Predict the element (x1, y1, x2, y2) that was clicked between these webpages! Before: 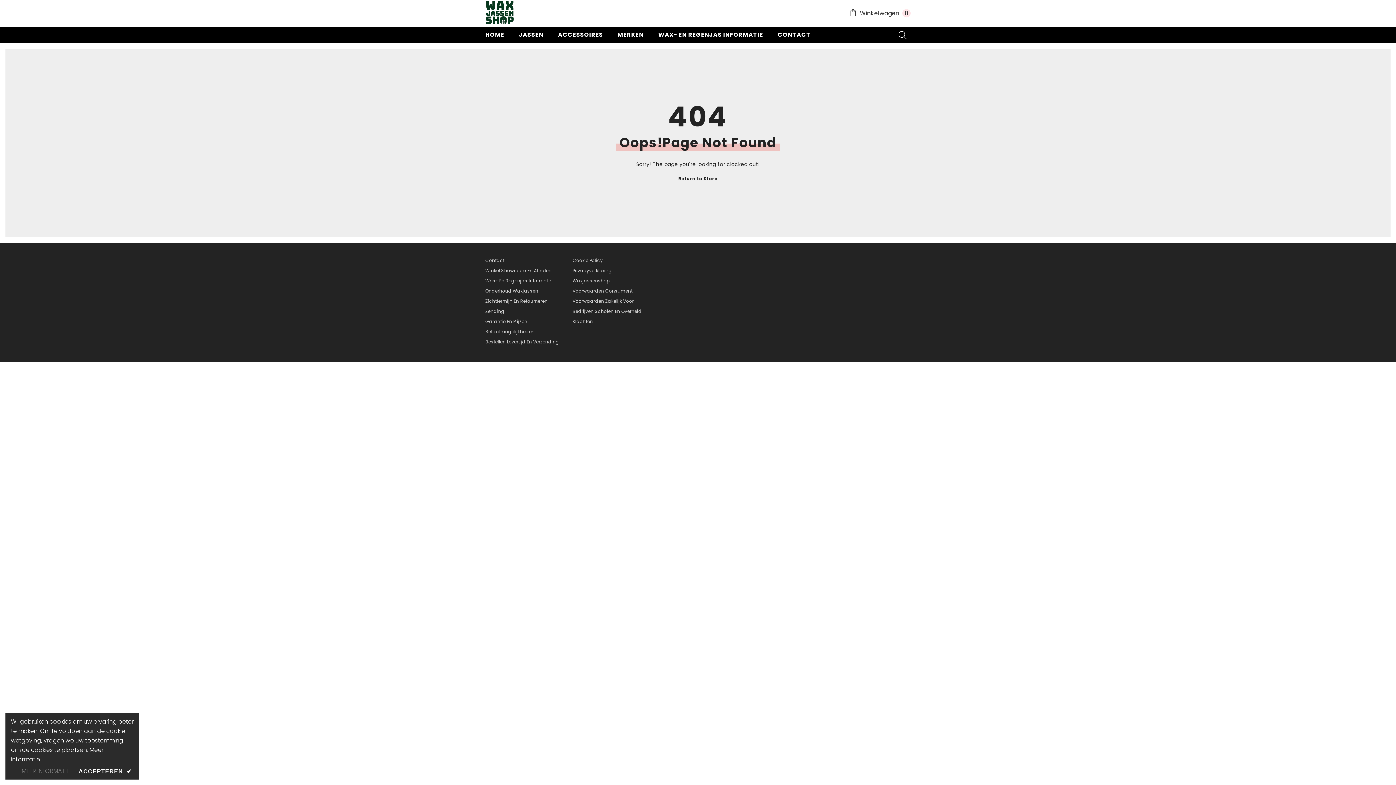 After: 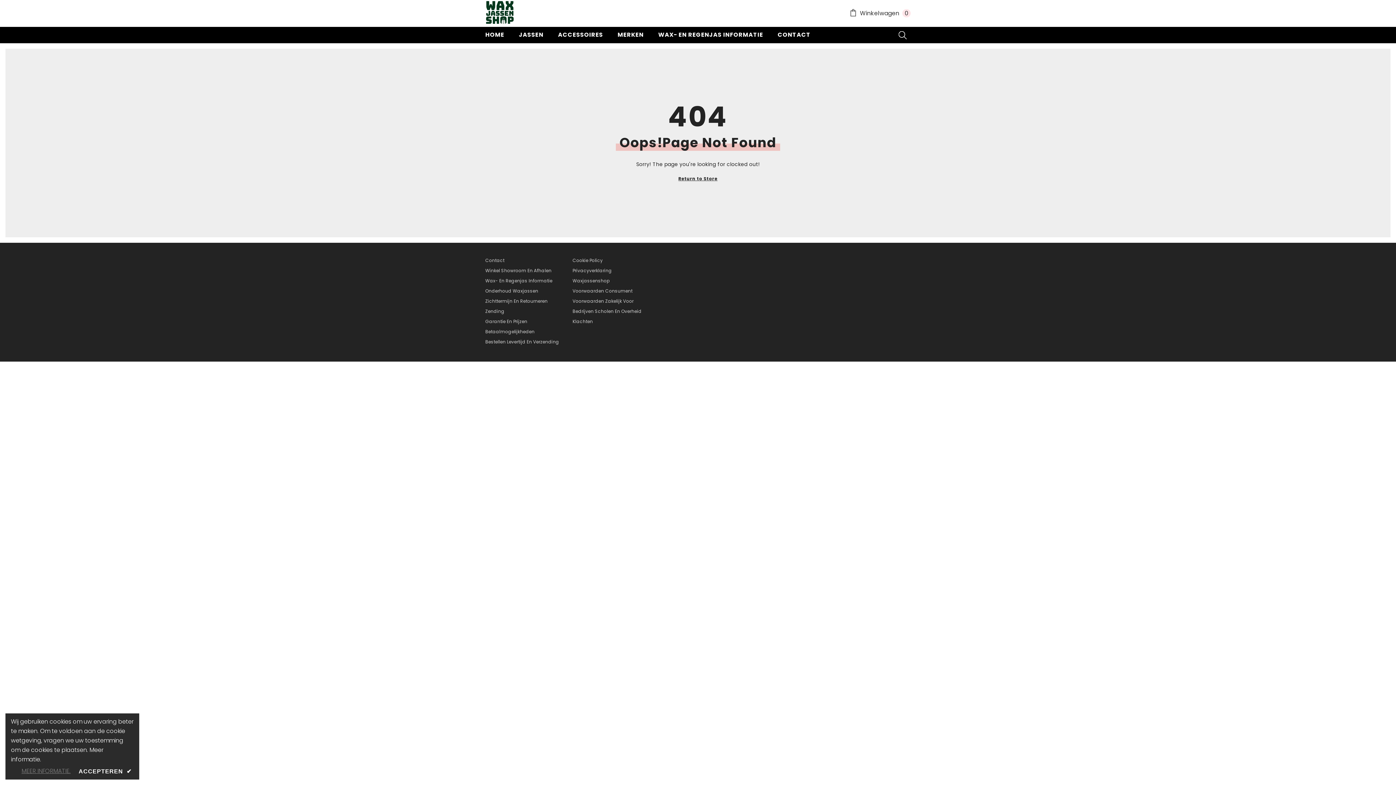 Action: bbox: (21, 767, 70, 775) label: MEER INFORMATIE.